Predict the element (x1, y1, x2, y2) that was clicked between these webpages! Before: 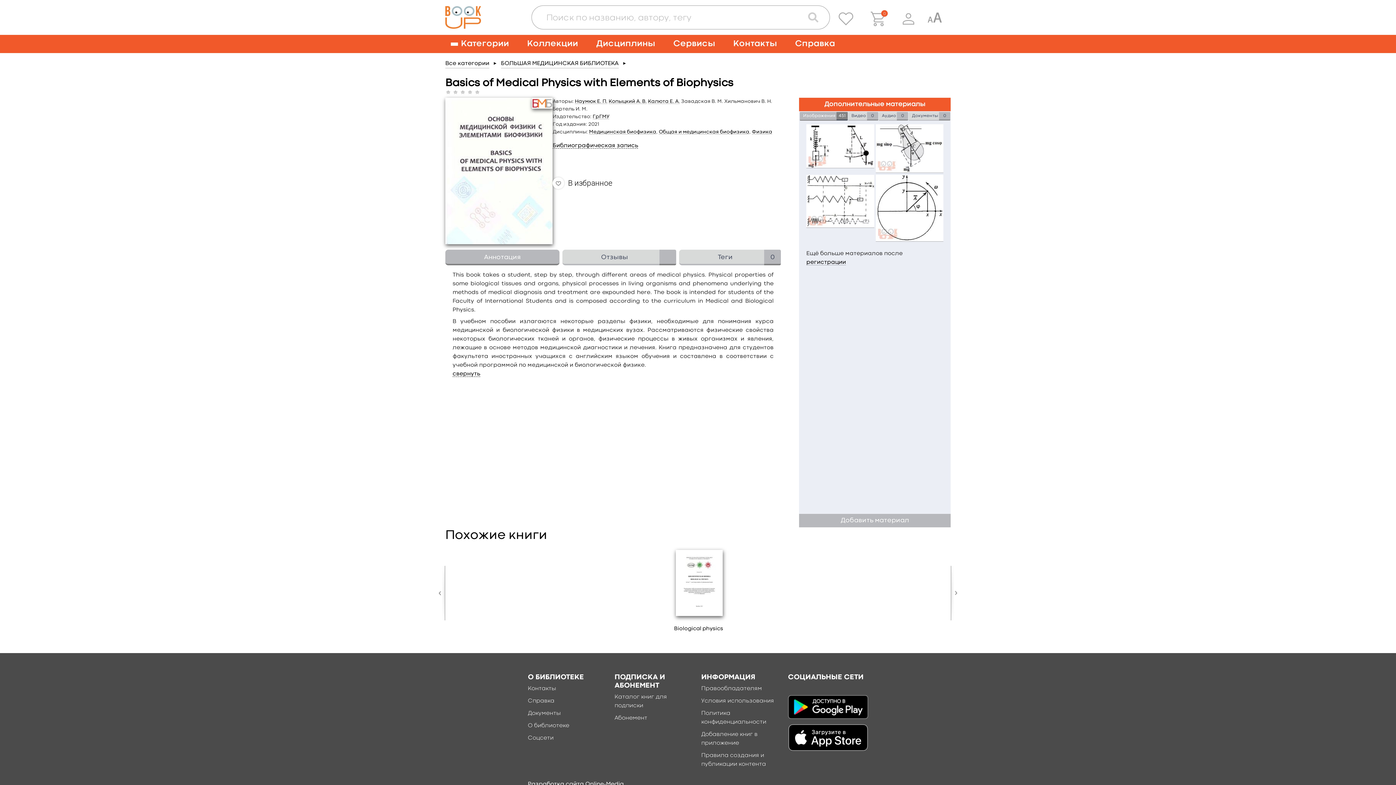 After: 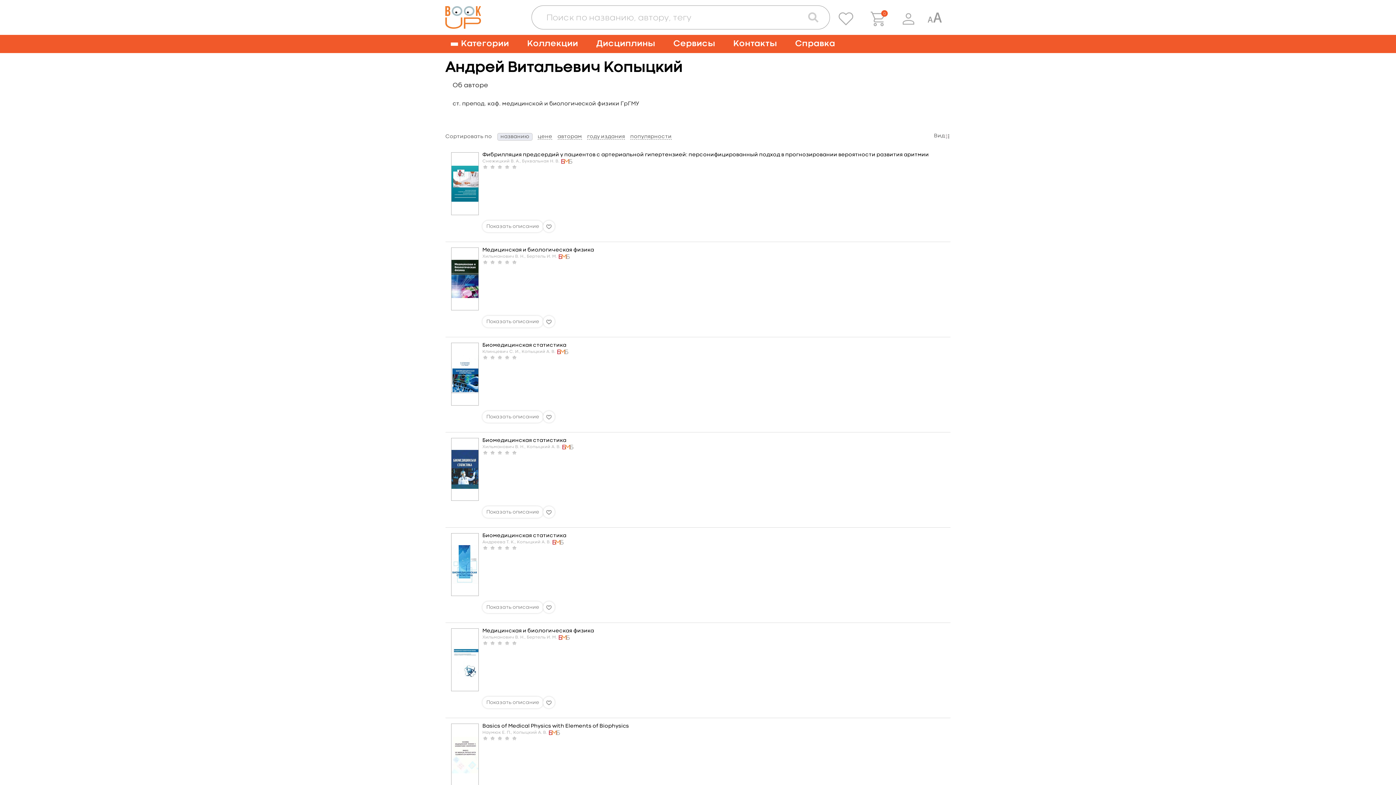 Action: label: Копыцкий А. В. bbox: (608, 99, 647, 104)